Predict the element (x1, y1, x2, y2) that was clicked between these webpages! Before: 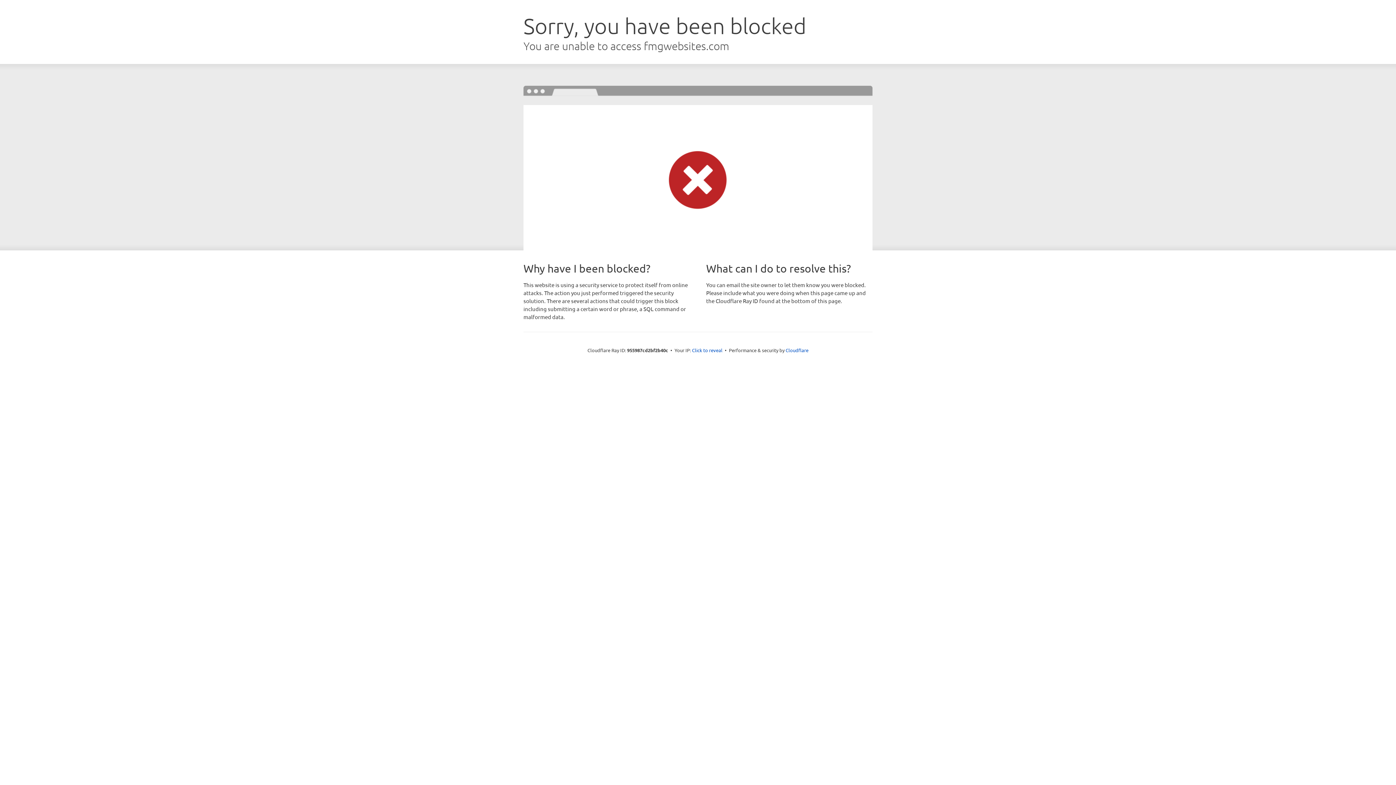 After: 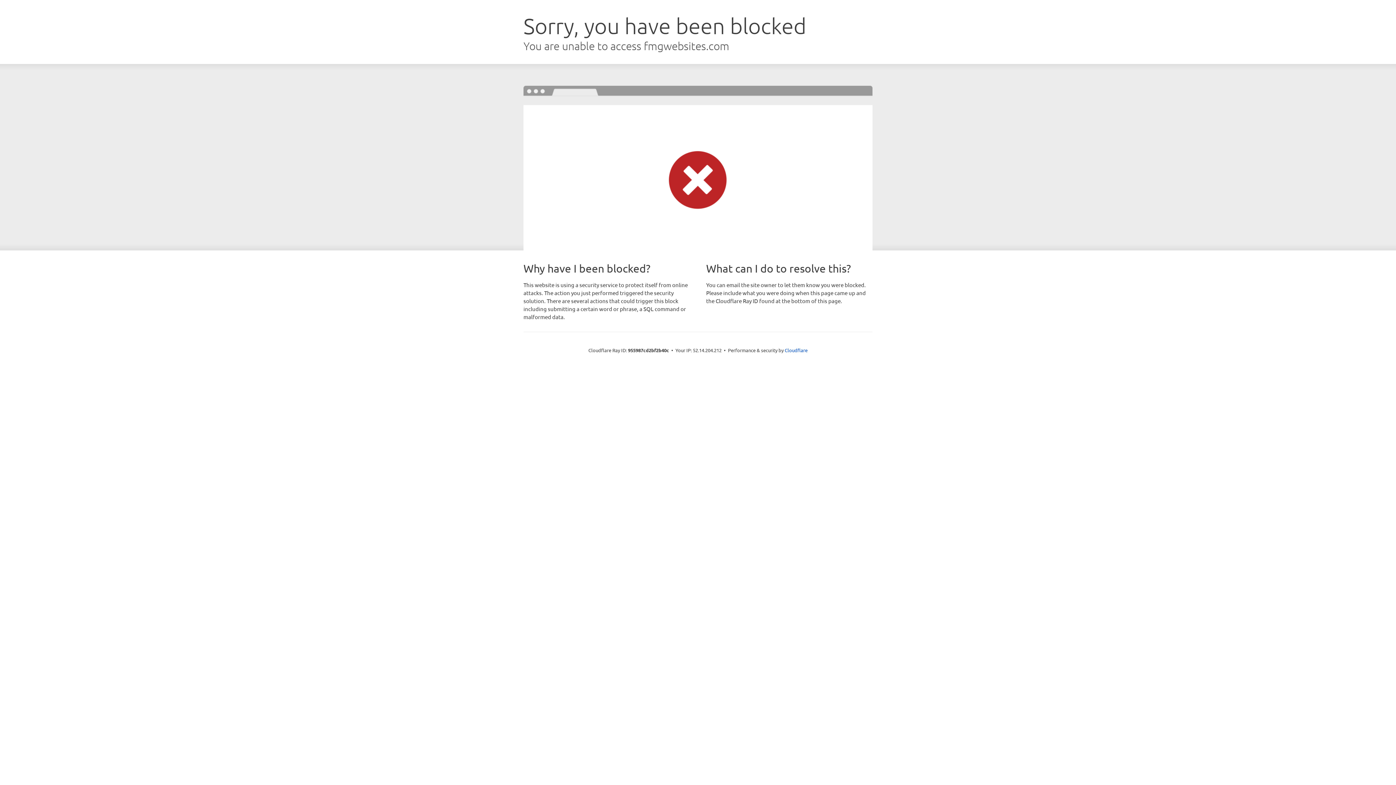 Action: label: Click to reveal bbox: (692, 346, 722, 353)